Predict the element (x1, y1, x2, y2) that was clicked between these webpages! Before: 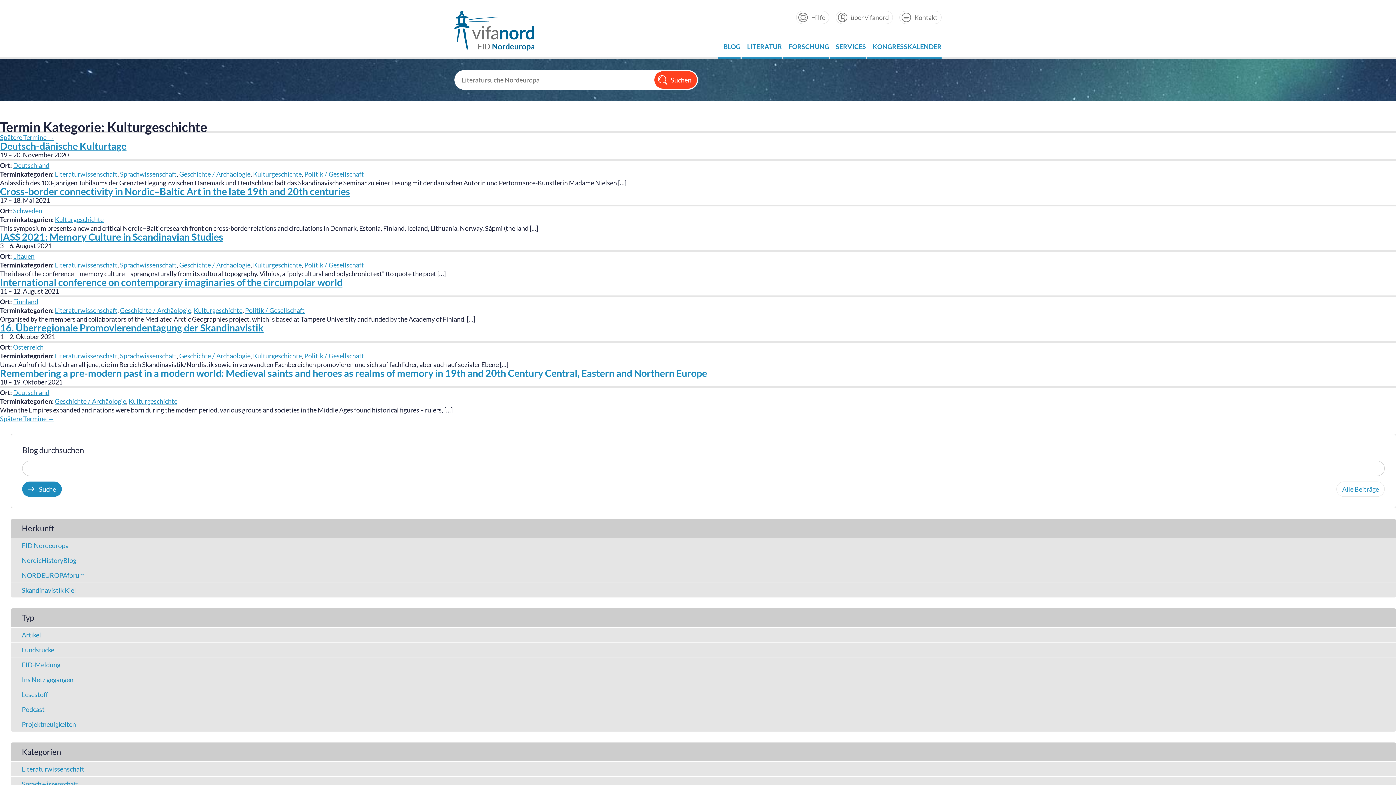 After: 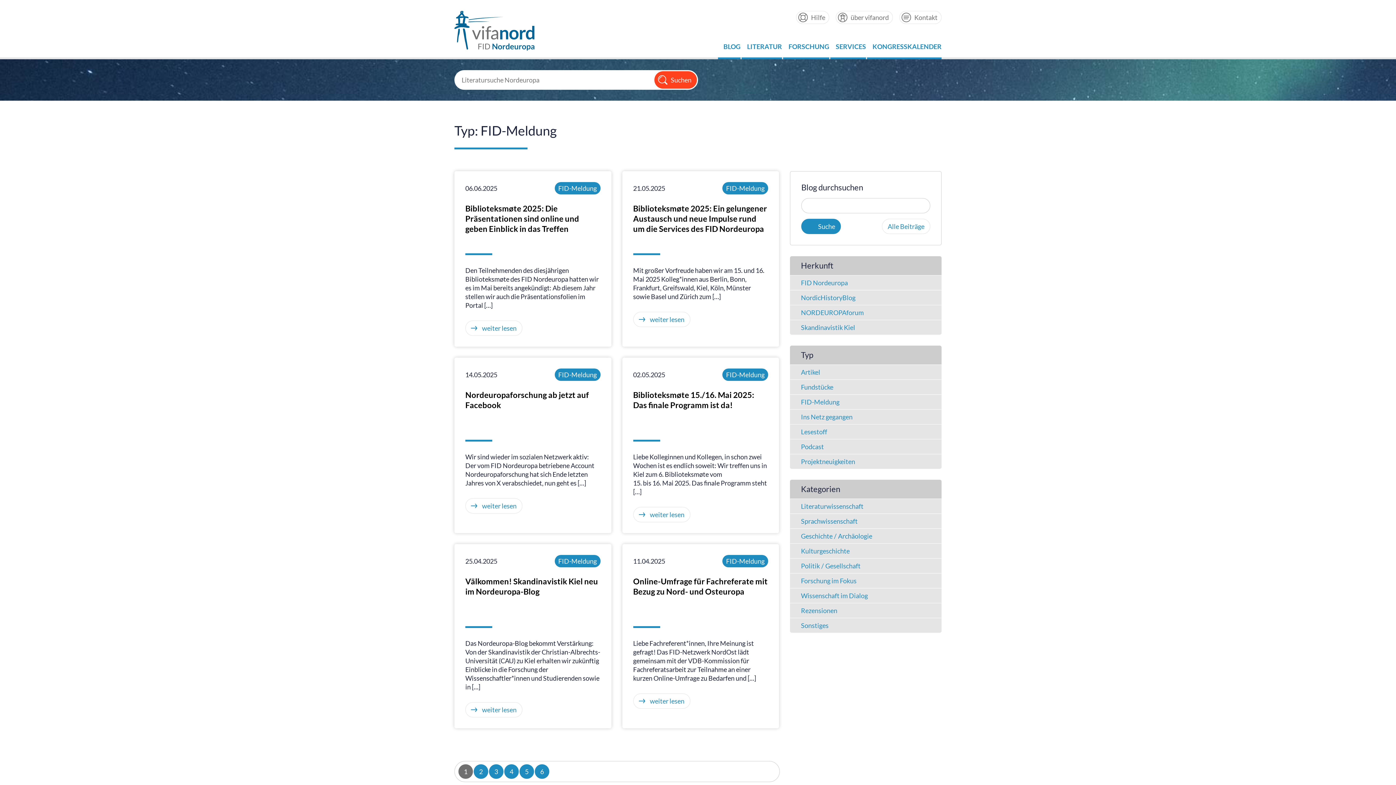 Action: label: FID-Meldung bbox: (10, 657, 1396, 672)